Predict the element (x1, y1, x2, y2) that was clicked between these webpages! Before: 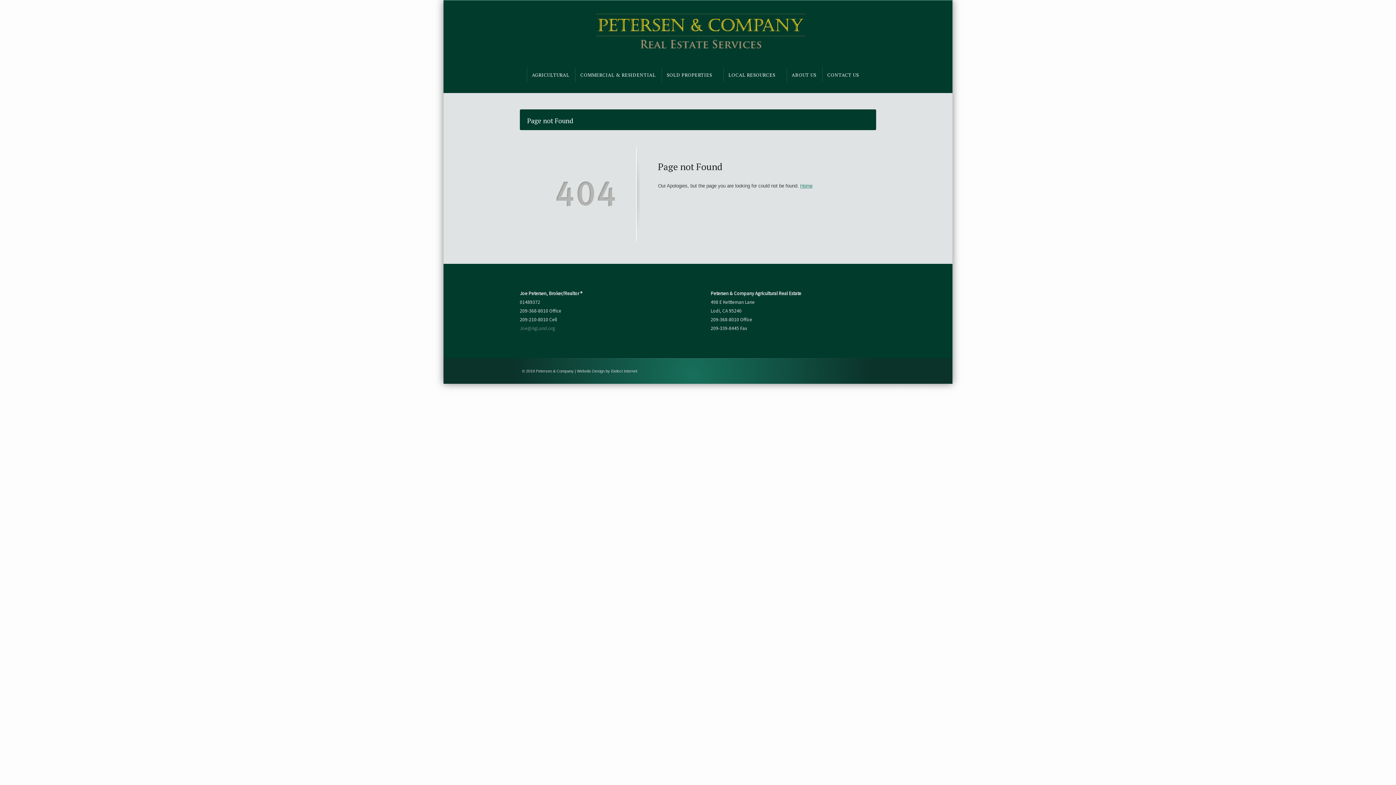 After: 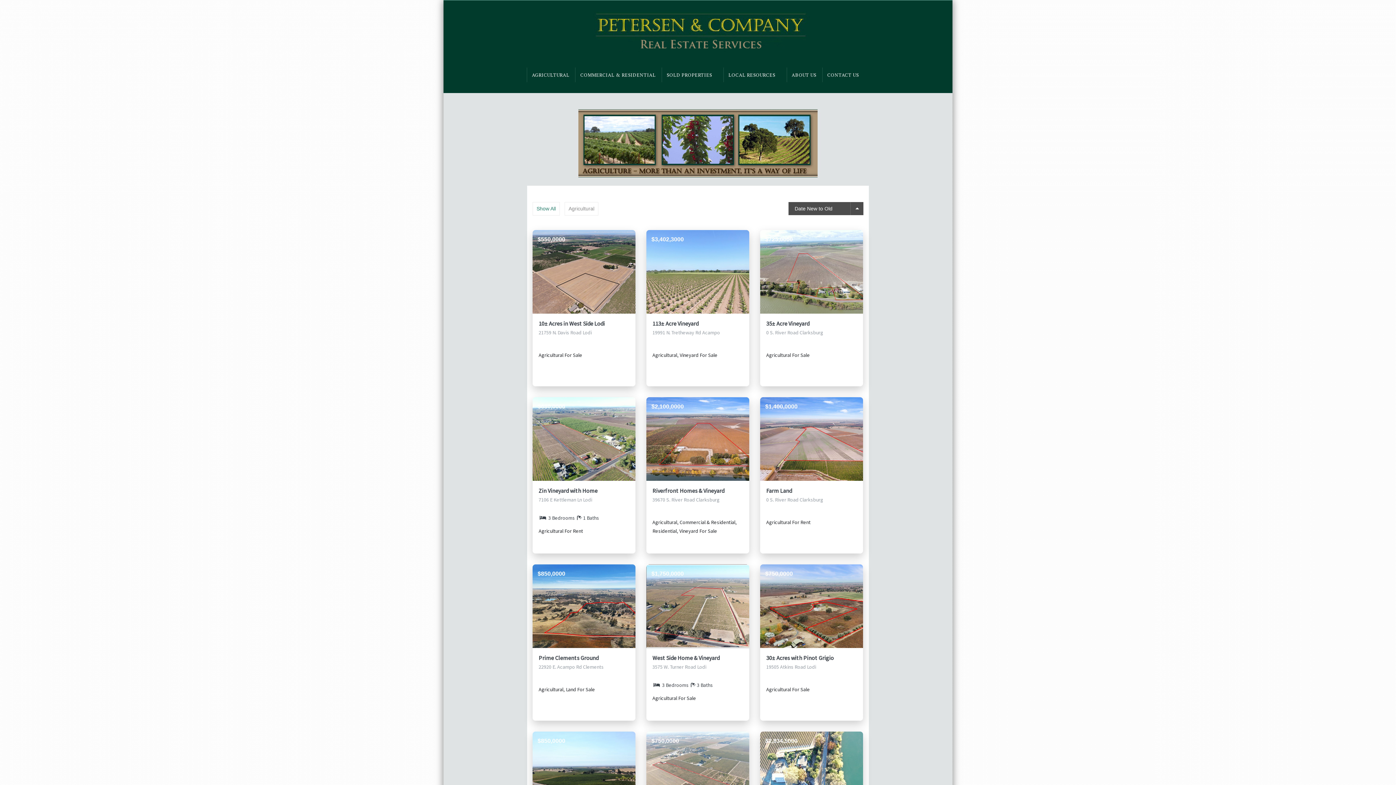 Action: bbox: (800, 183, 812, 188) label: Home